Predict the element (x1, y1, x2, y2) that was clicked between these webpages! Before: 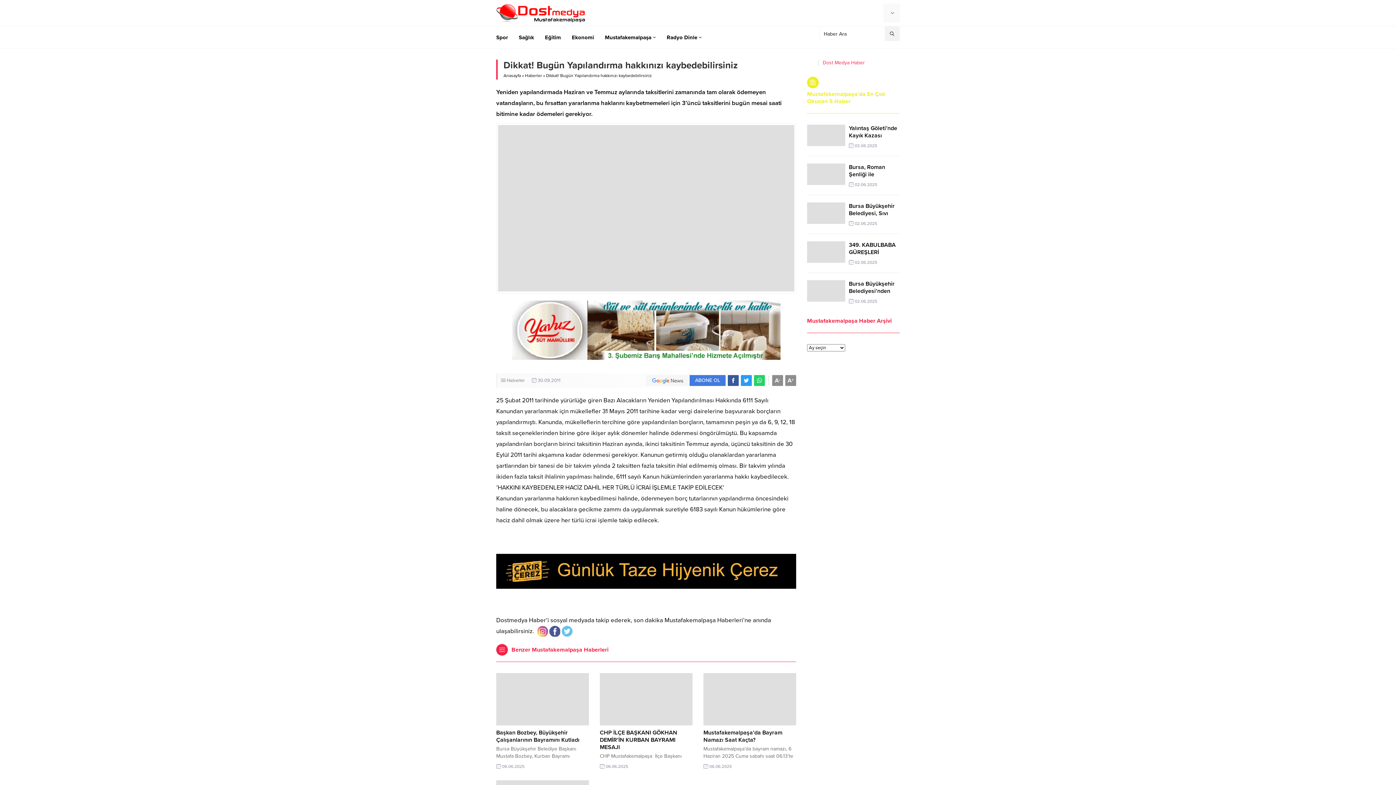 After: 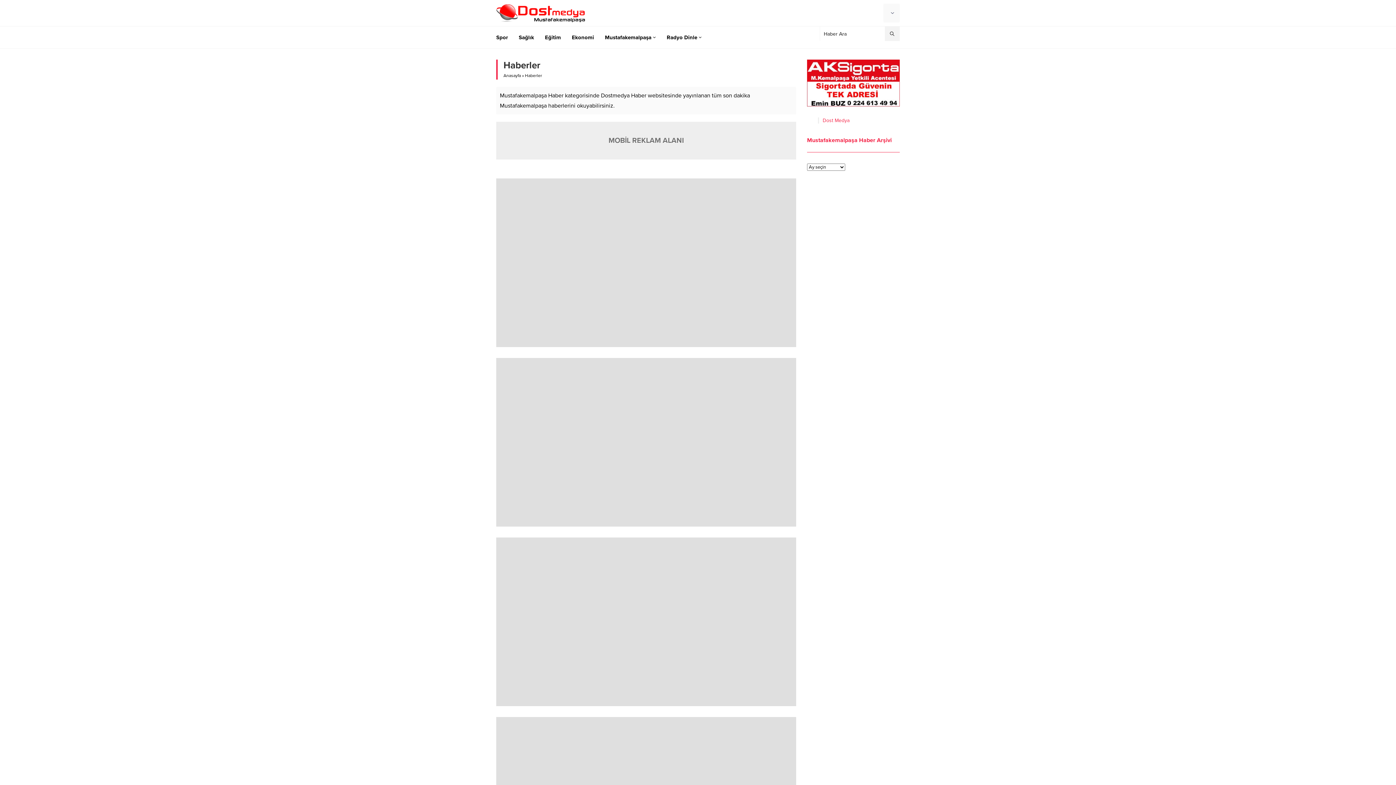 Action: bbox: (525, 73, 542, 78) label: Haberler